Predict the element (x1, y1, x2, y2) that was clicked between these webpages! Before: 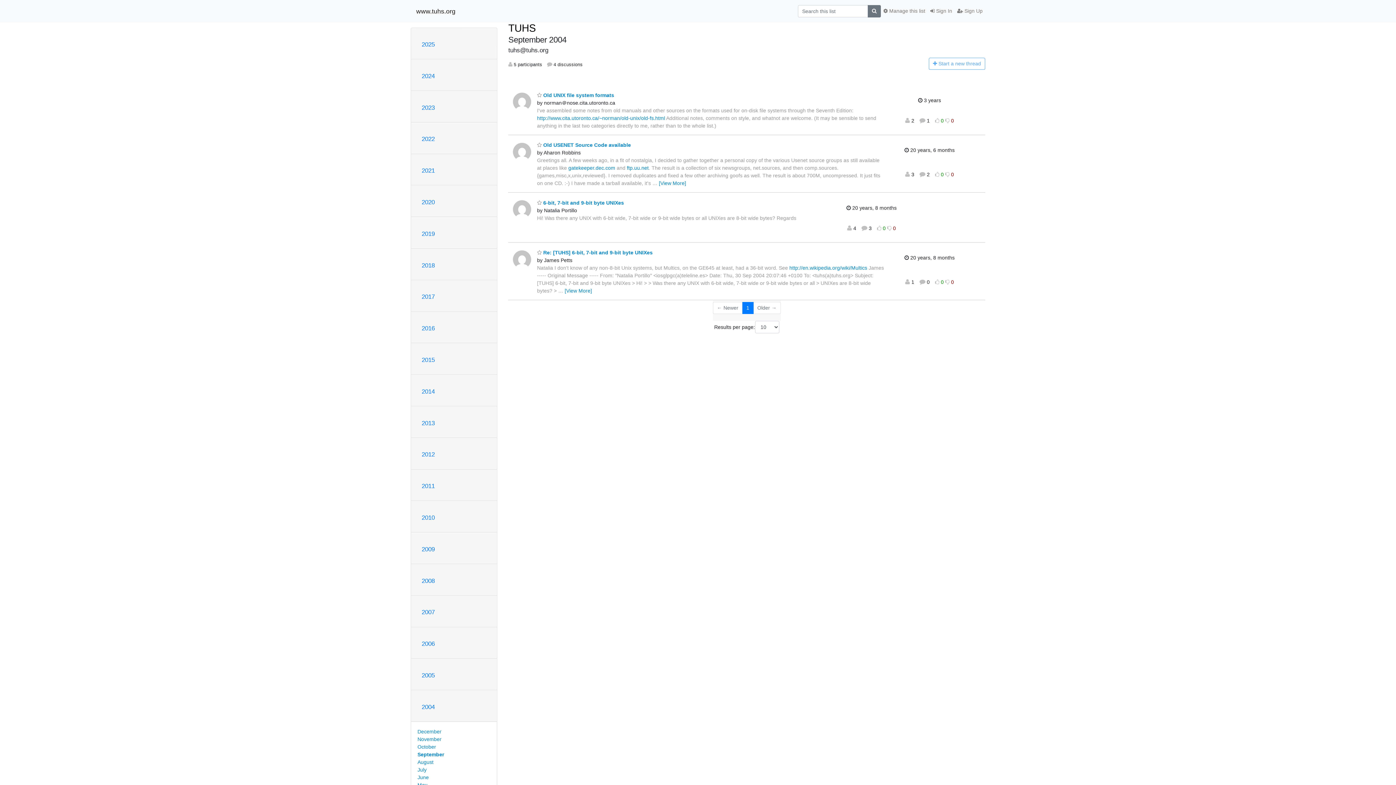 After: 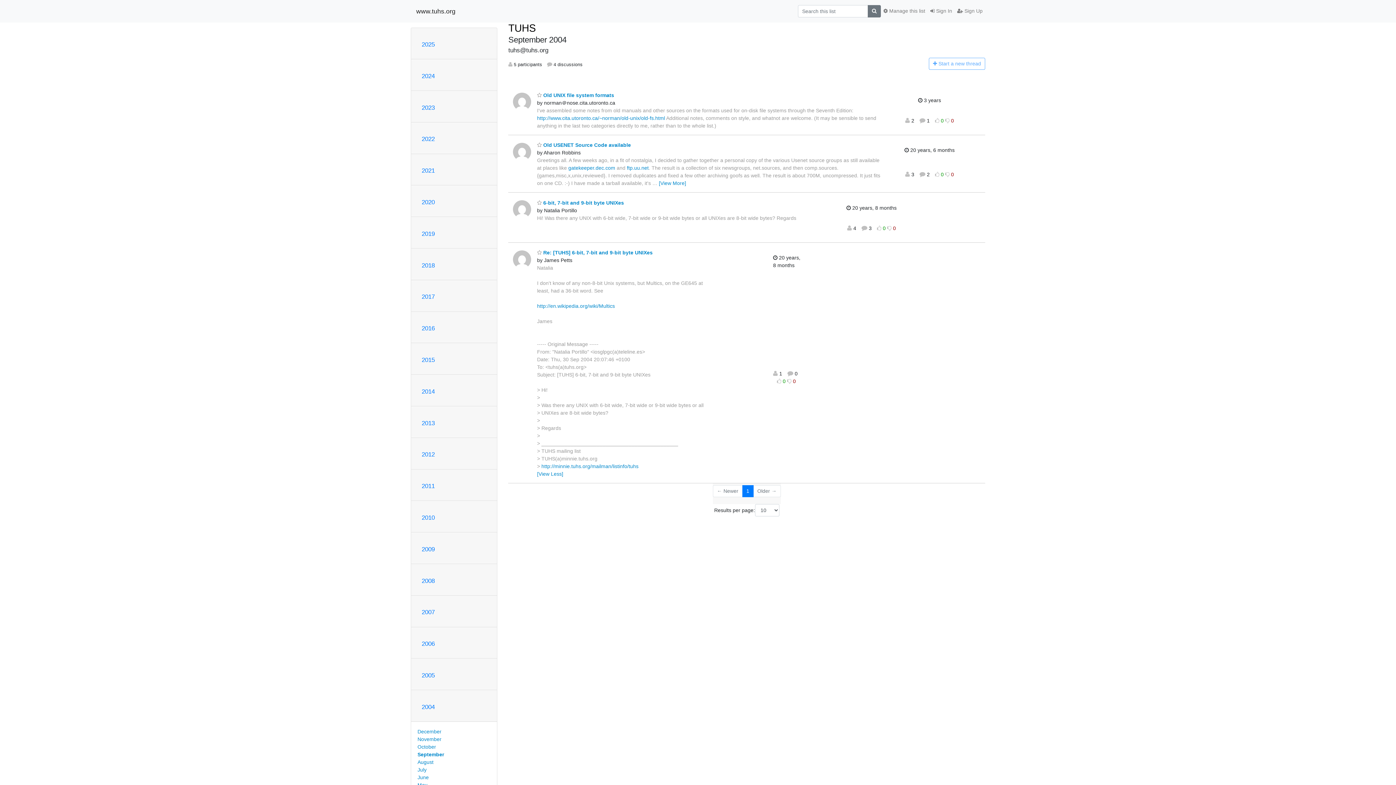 Action: bbox: (564, 288, 592, 293) label: [View More]